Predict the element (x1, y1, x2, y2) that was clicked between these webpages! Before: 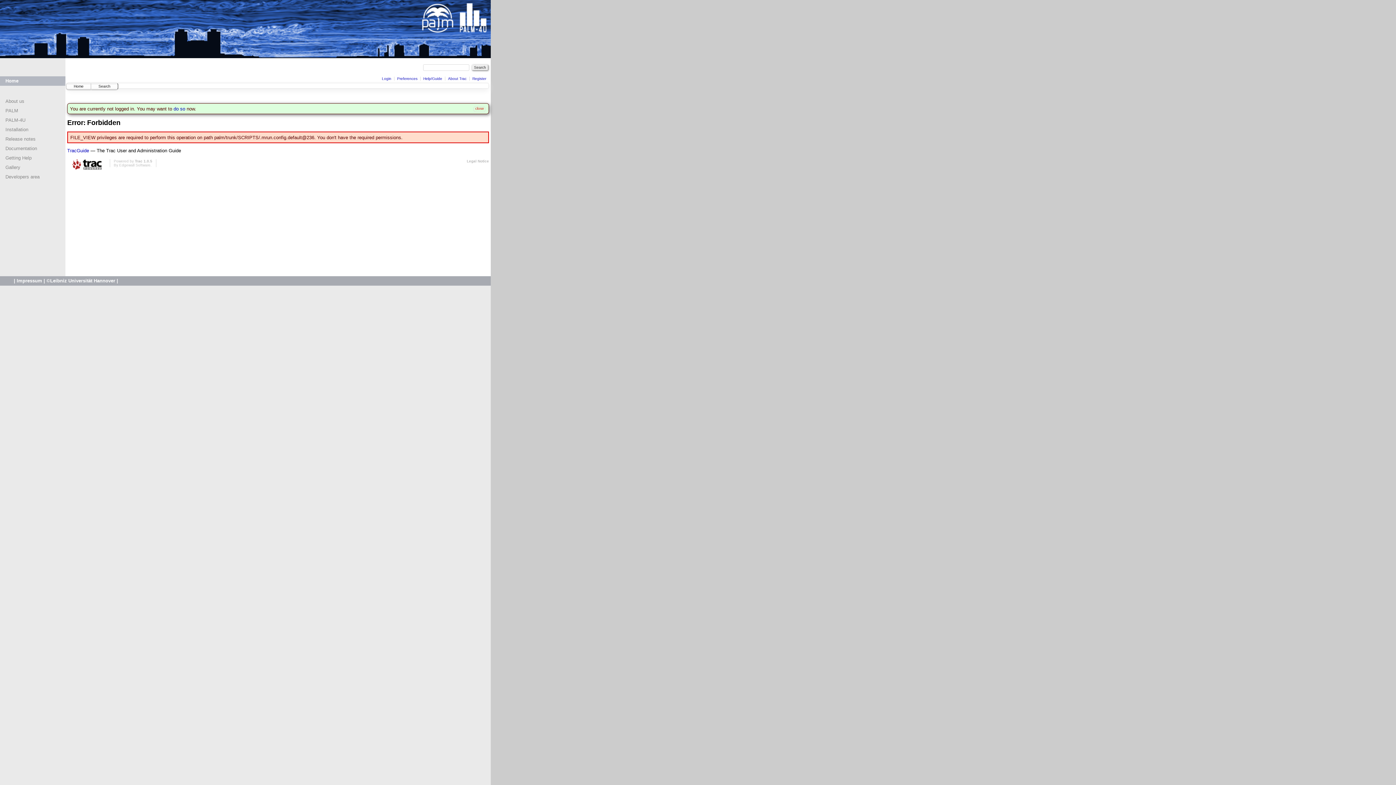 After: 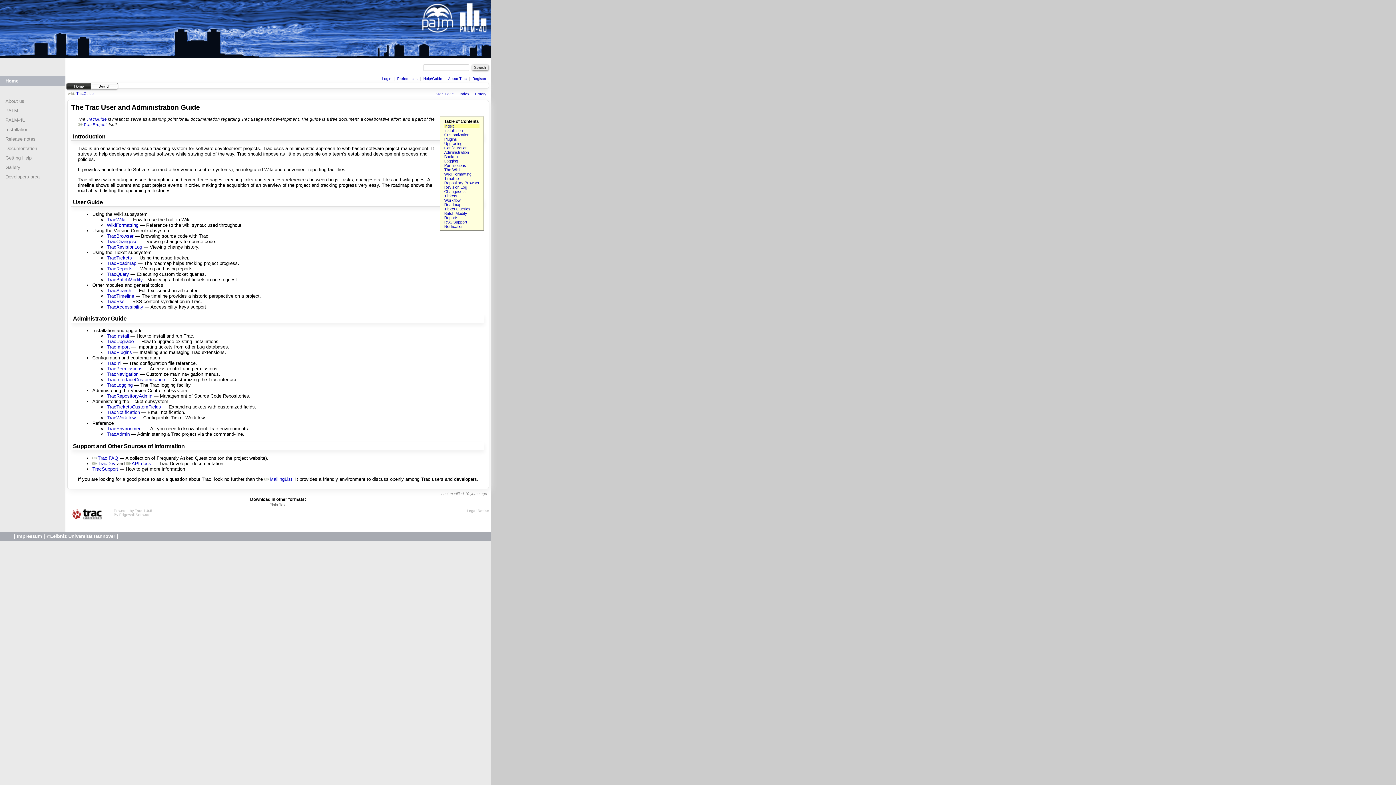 Action: label: Help/Guide bbox: (423, 76, 442, 80)